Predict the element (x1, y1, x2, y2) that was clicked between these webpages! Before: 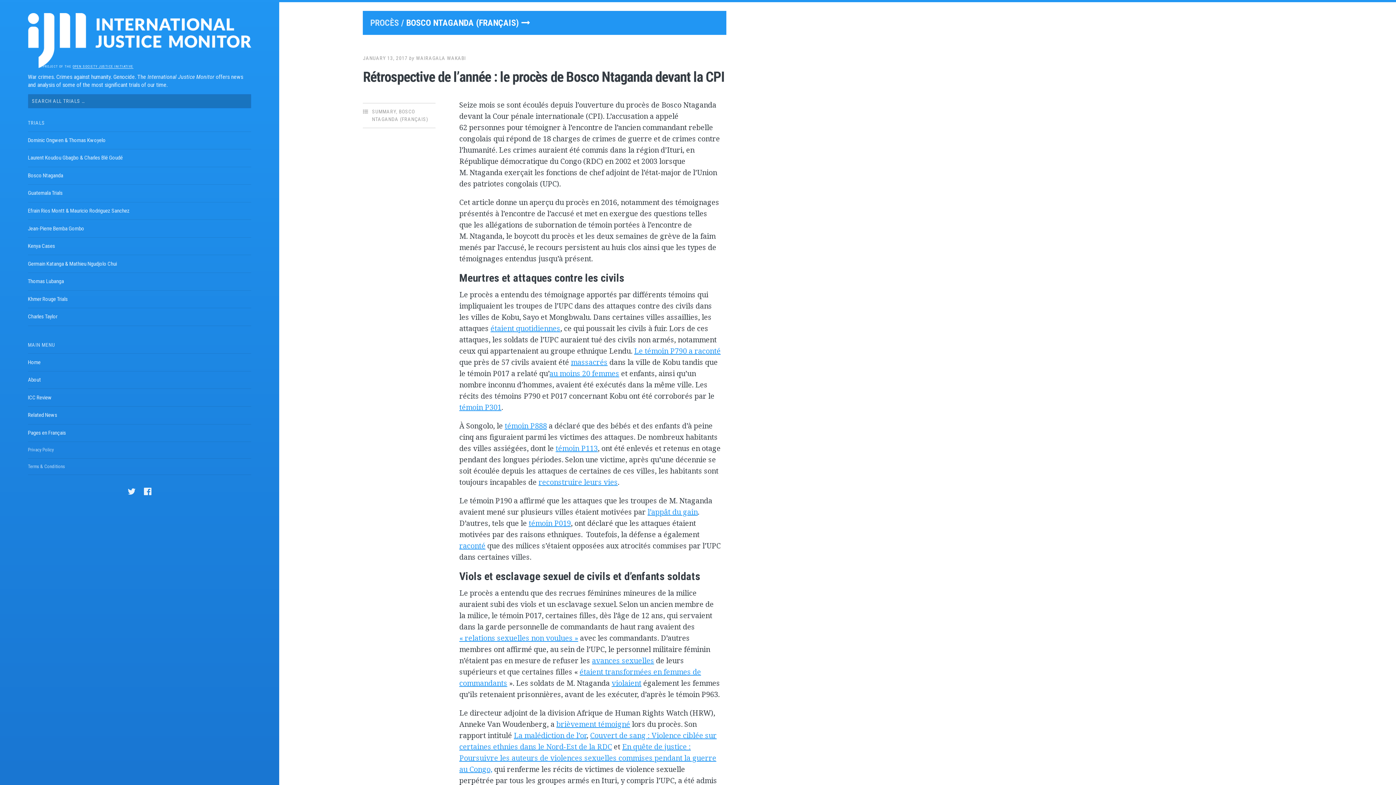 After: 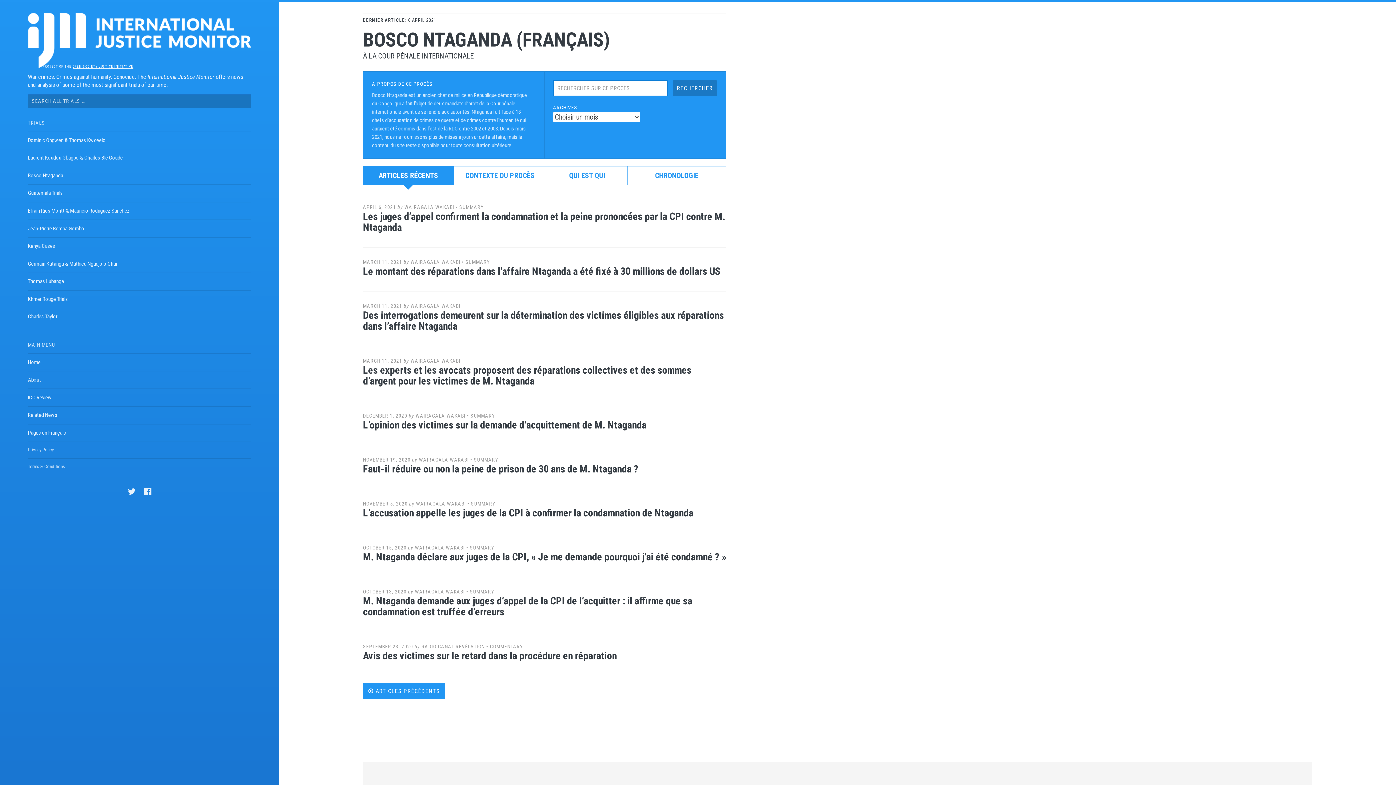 Action: label: BOSCO NTAGANDA (FRANÇAIS)  bbox: (406, 17, 530, 28)